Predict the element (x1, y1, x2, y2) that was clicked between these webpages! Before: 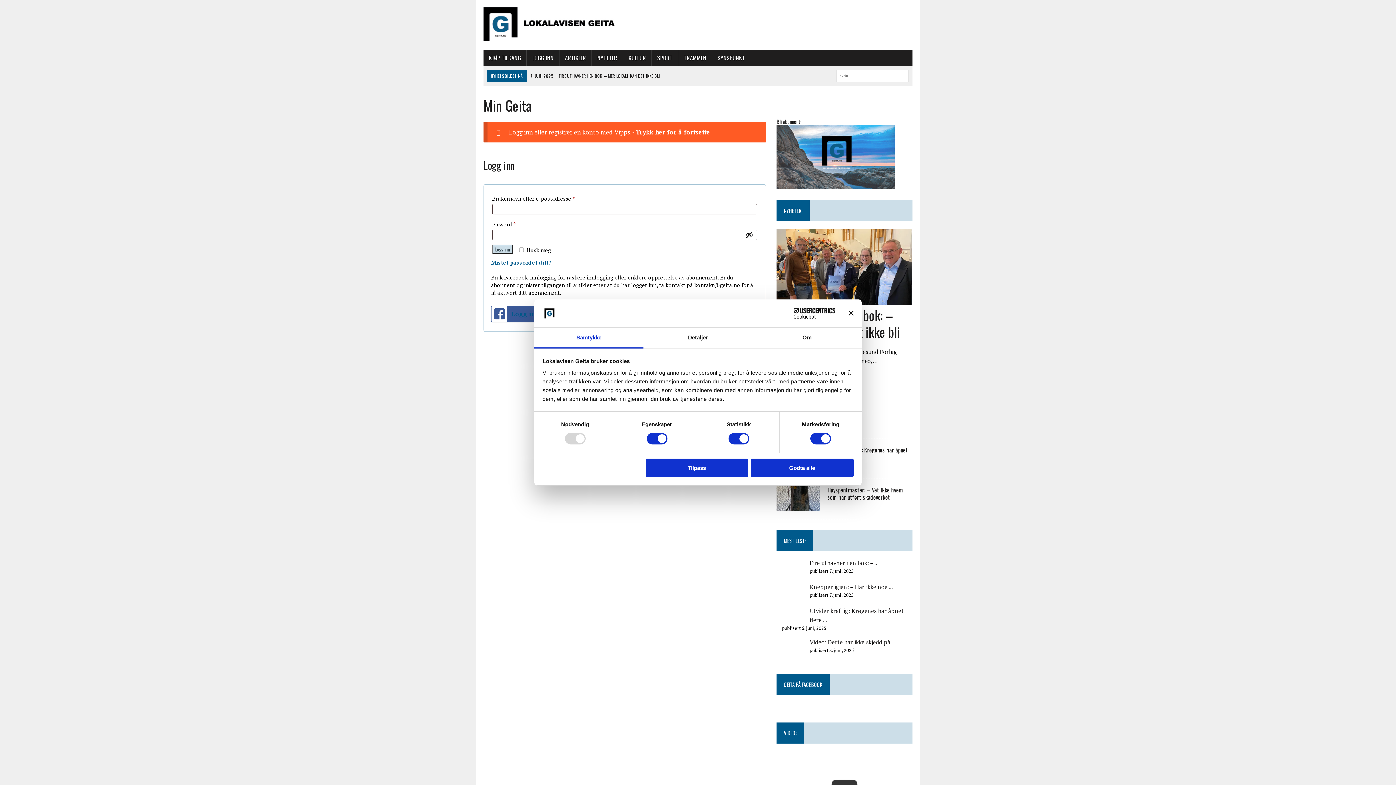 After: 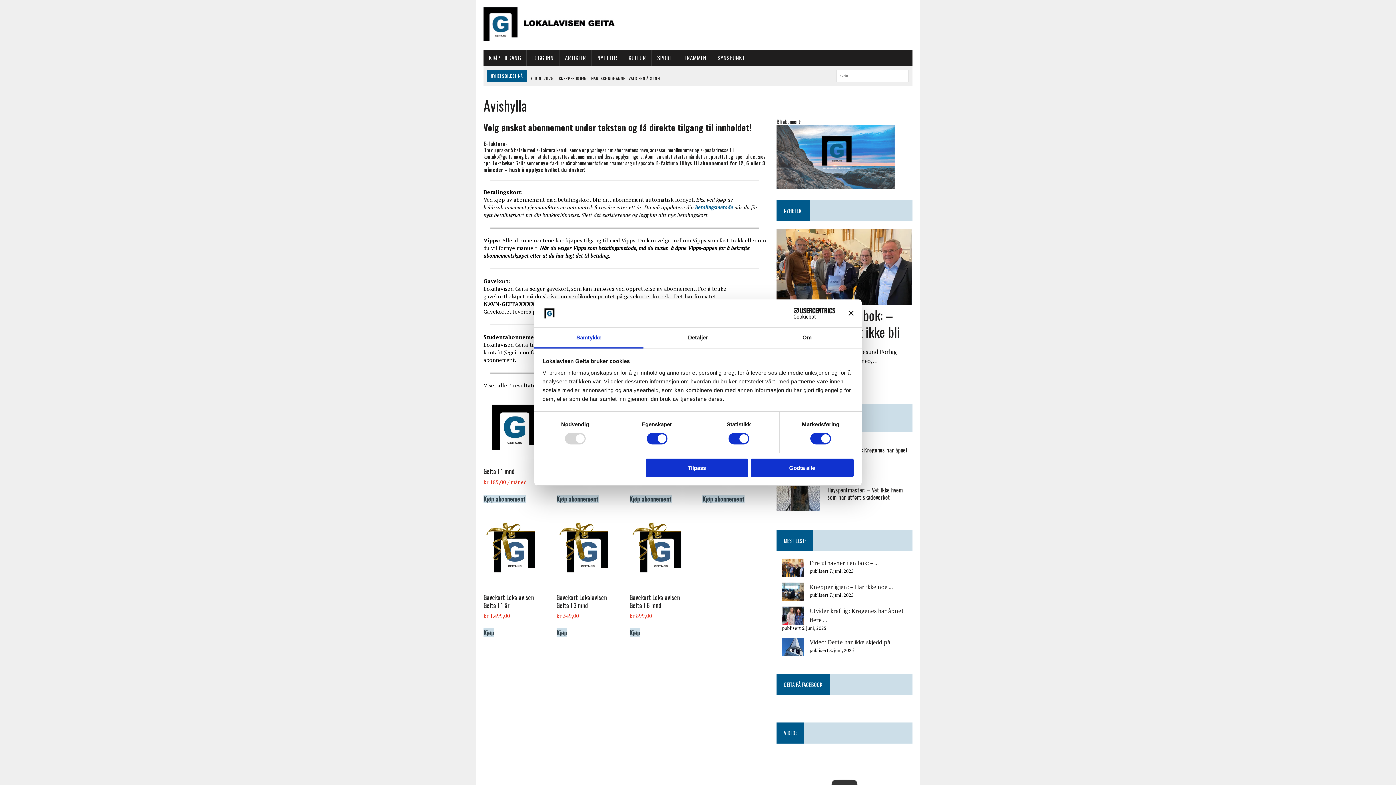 Action: bbox: (776, 180, 895, 188)